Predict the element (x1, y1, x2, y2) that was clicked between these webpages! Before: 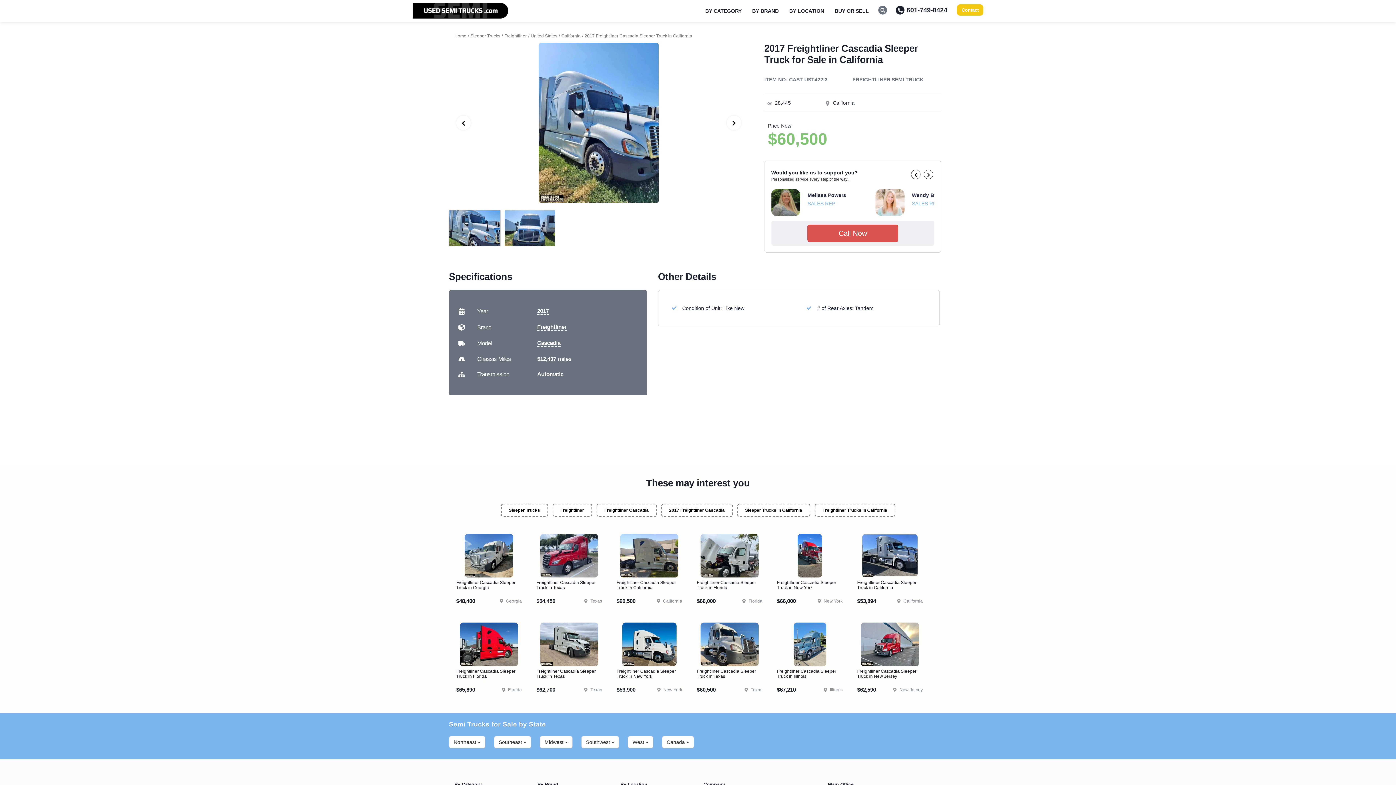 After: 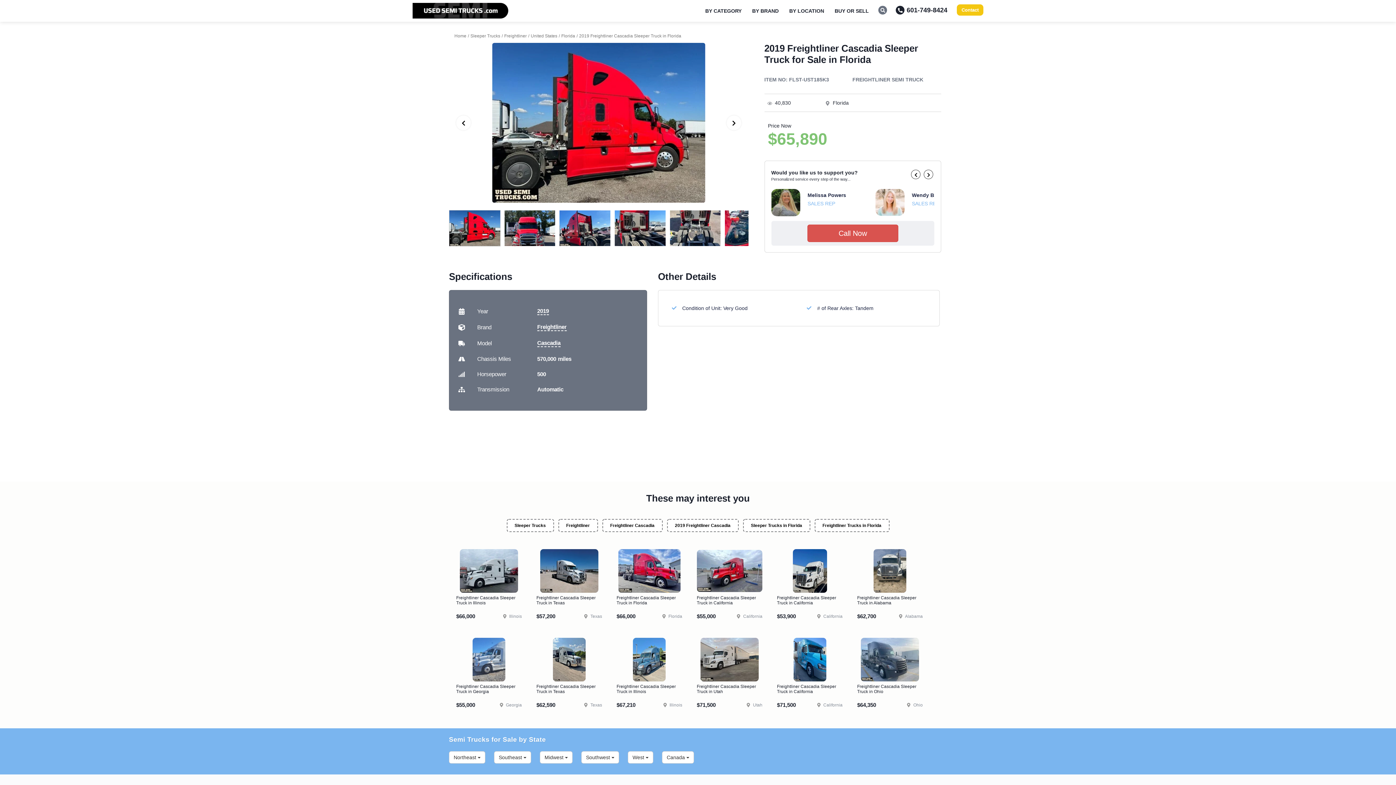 Action: bbox: (456, 622, 522, 666)